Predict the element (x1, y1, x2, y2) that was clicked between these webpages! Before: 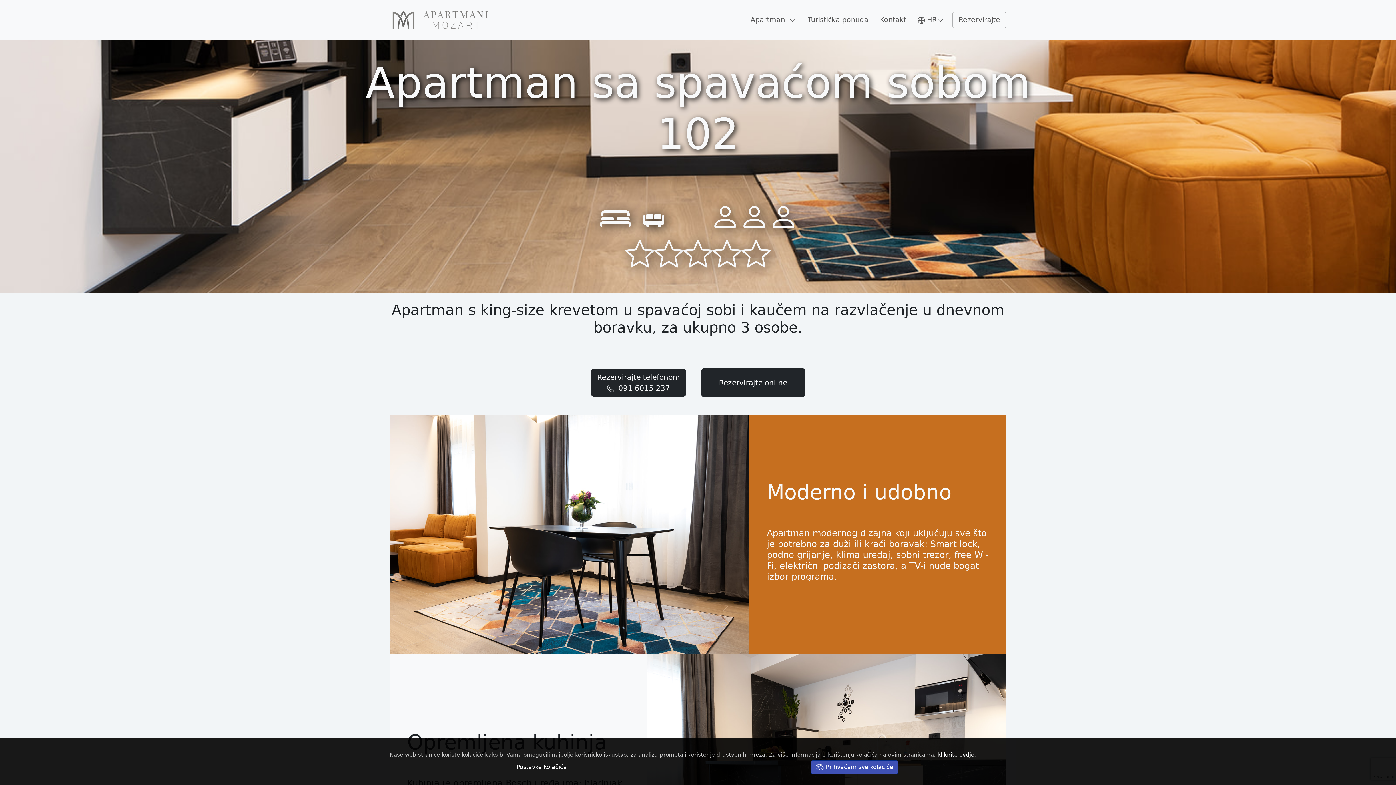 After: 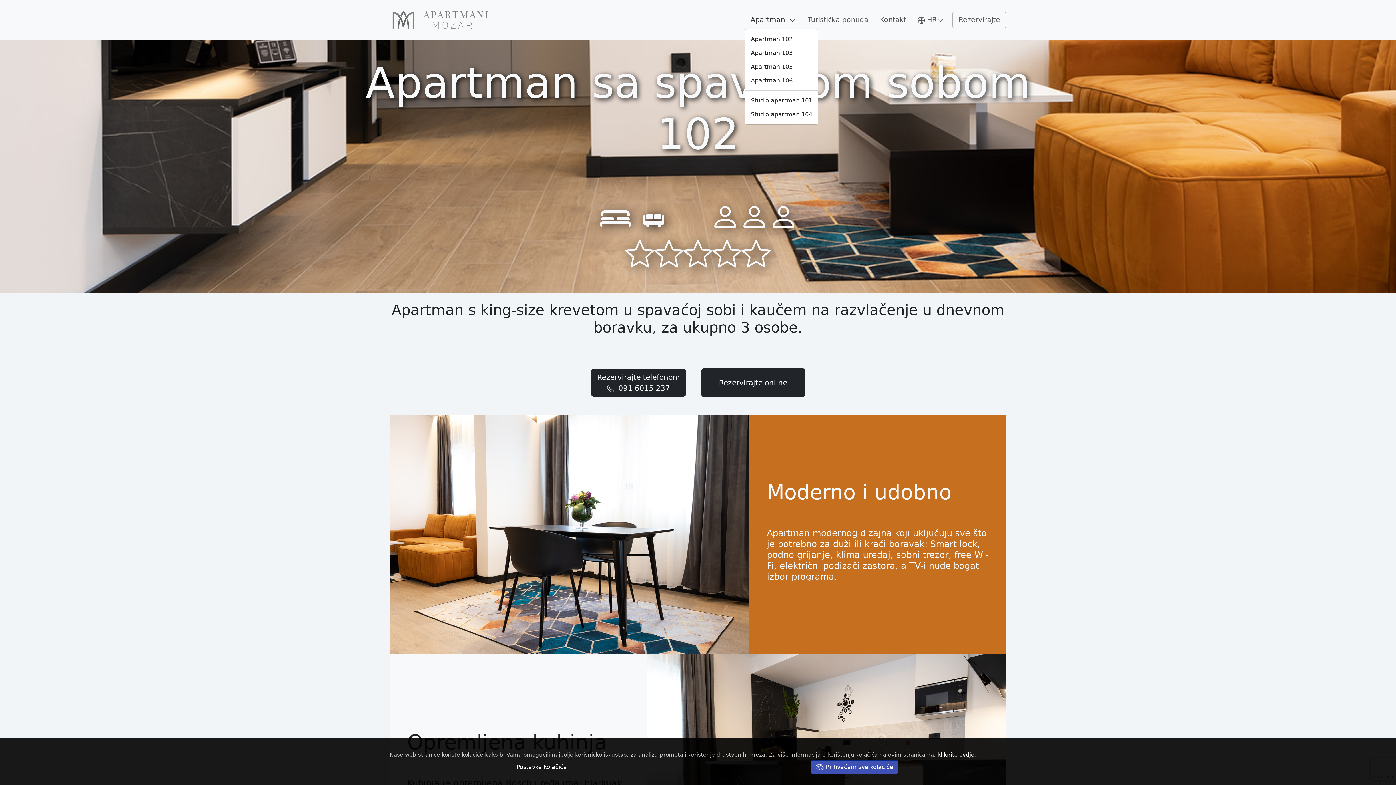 Action: bbox: (744, 11, 802, 28) label: Apartmani 